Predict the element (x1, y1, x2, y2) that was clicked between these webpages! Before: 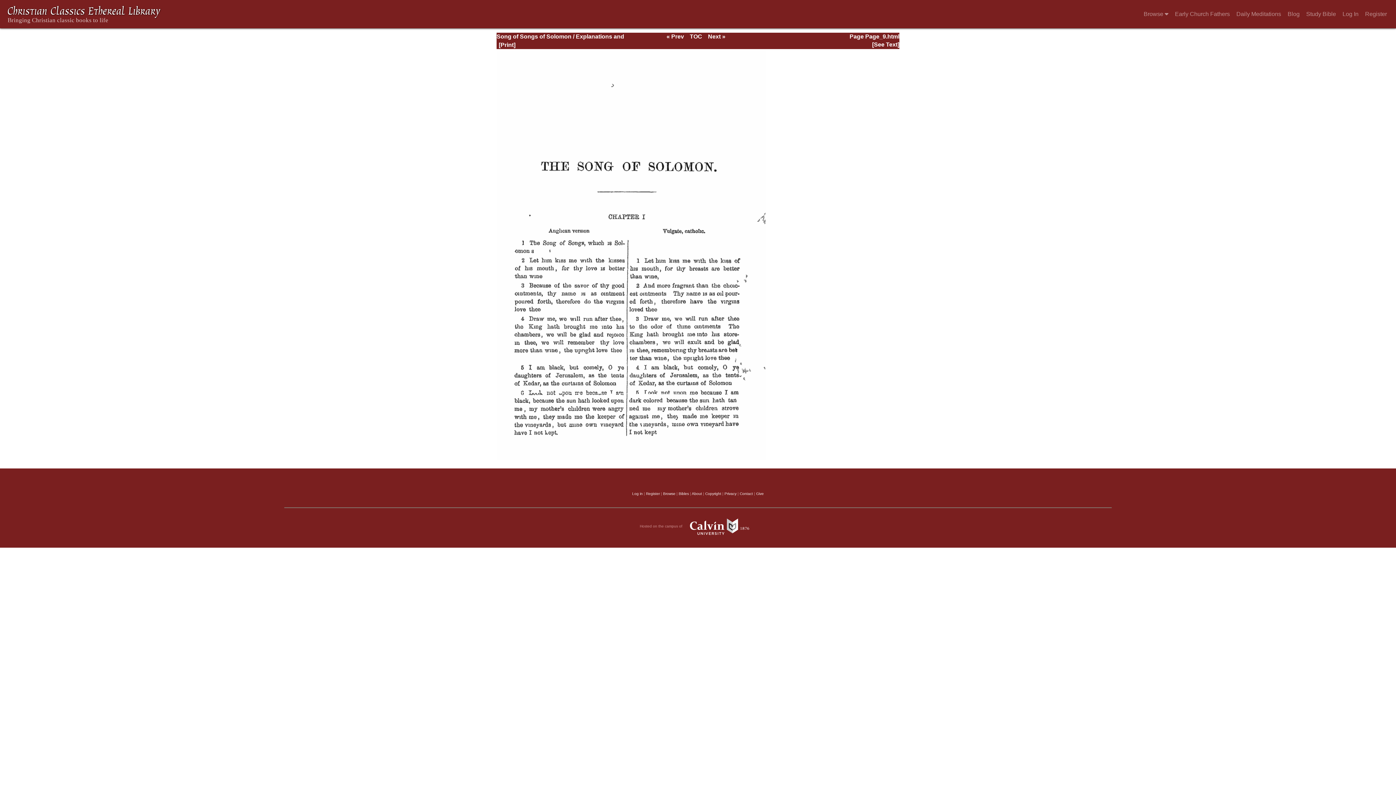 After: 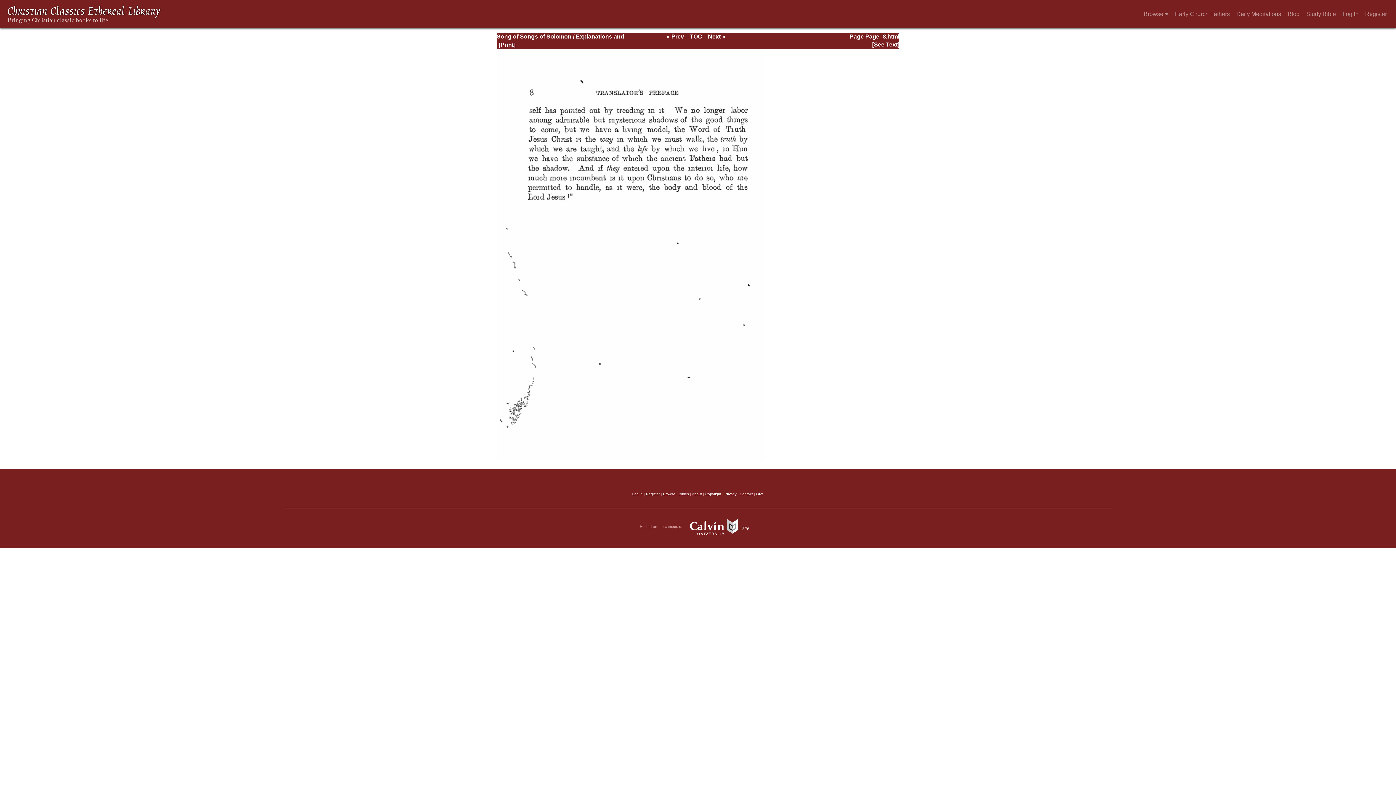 Action: bbox: (666, 33, 684, 39) label: « Prev